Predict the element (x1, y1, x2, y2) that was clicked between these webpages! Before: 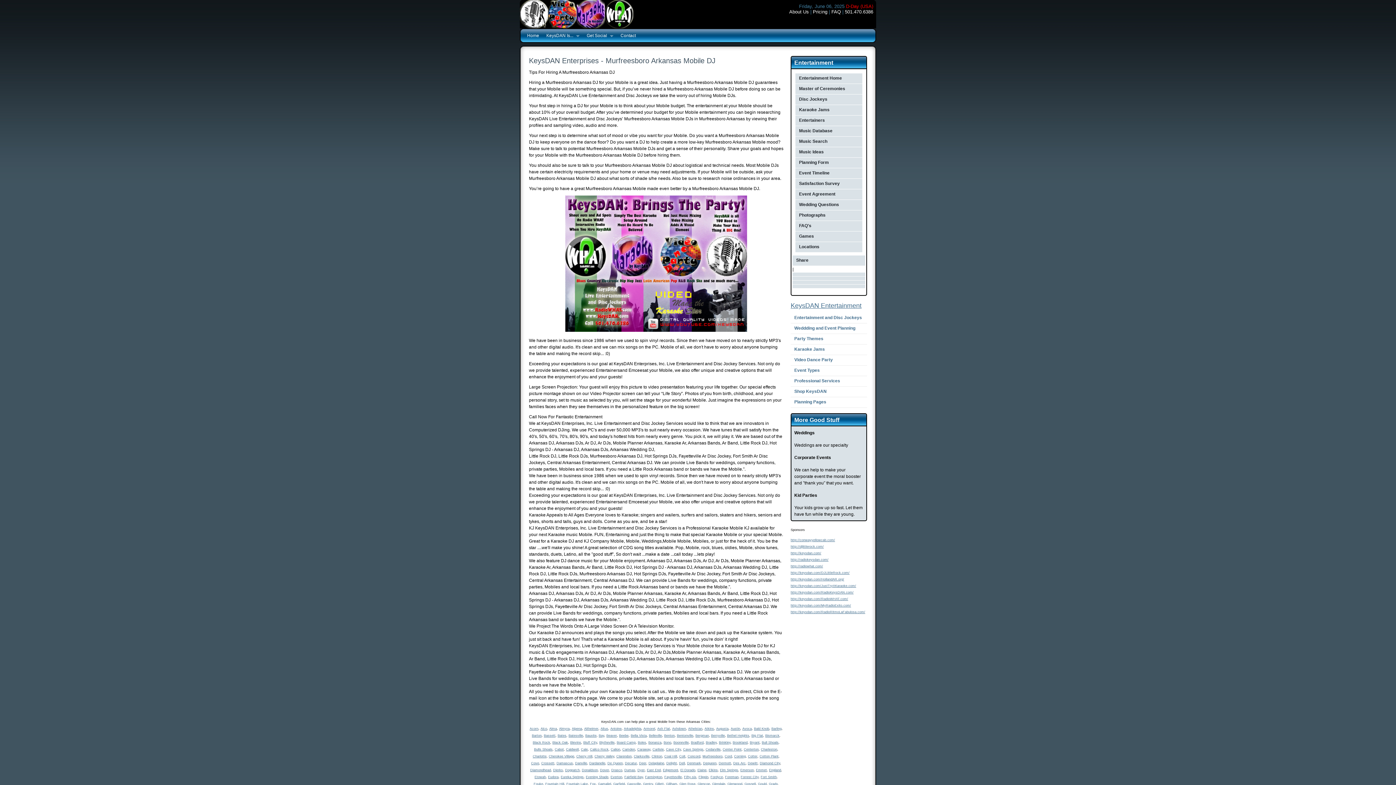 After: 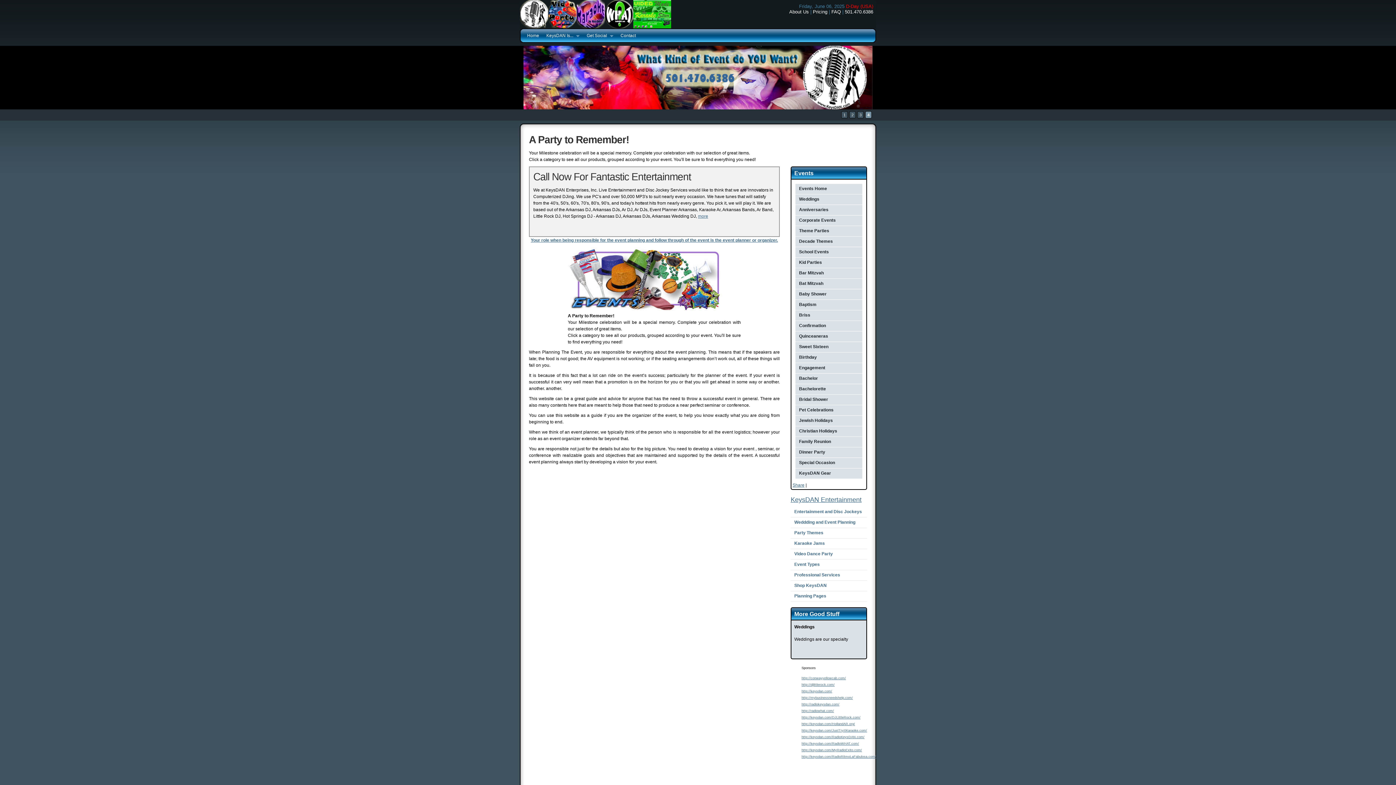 Action: bbox: (790, 365, 867, 376) label: Event Types